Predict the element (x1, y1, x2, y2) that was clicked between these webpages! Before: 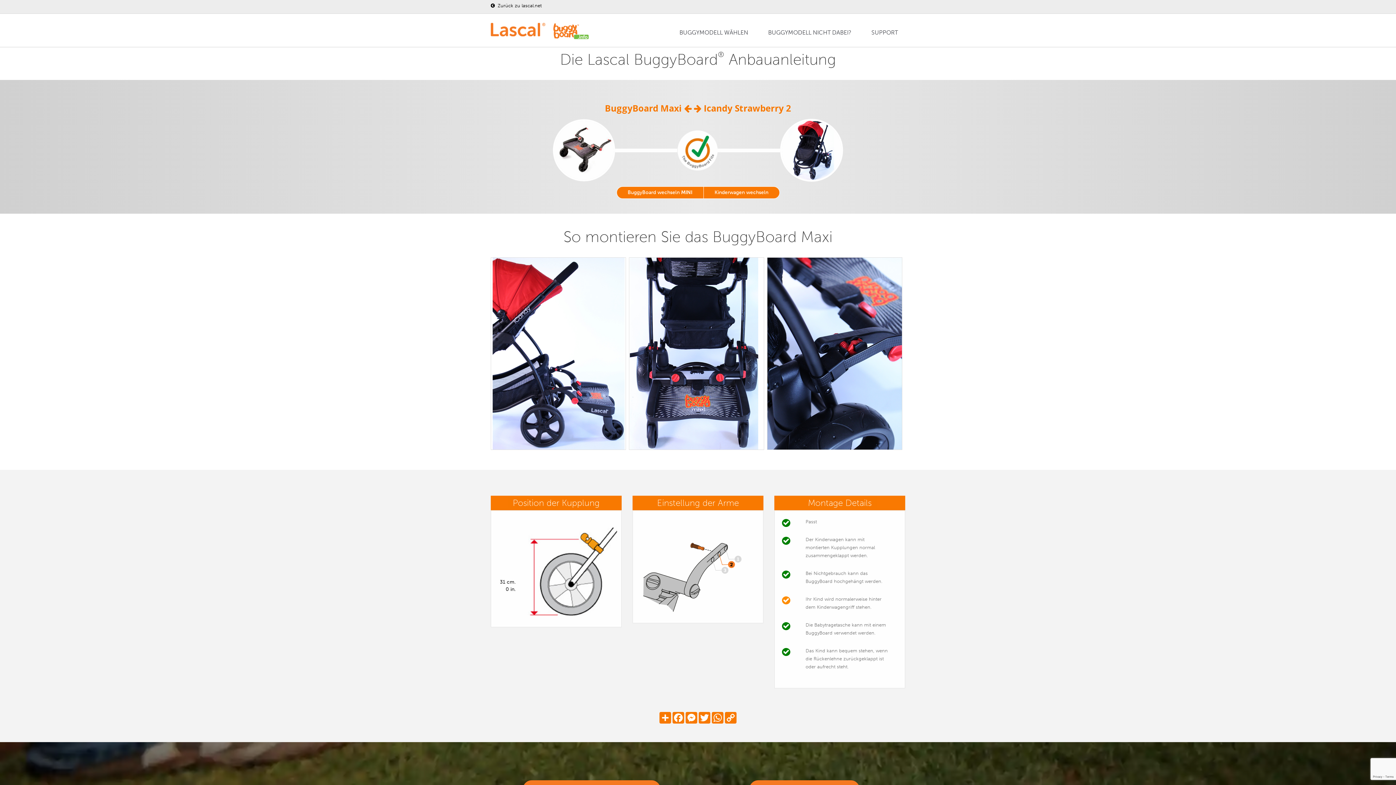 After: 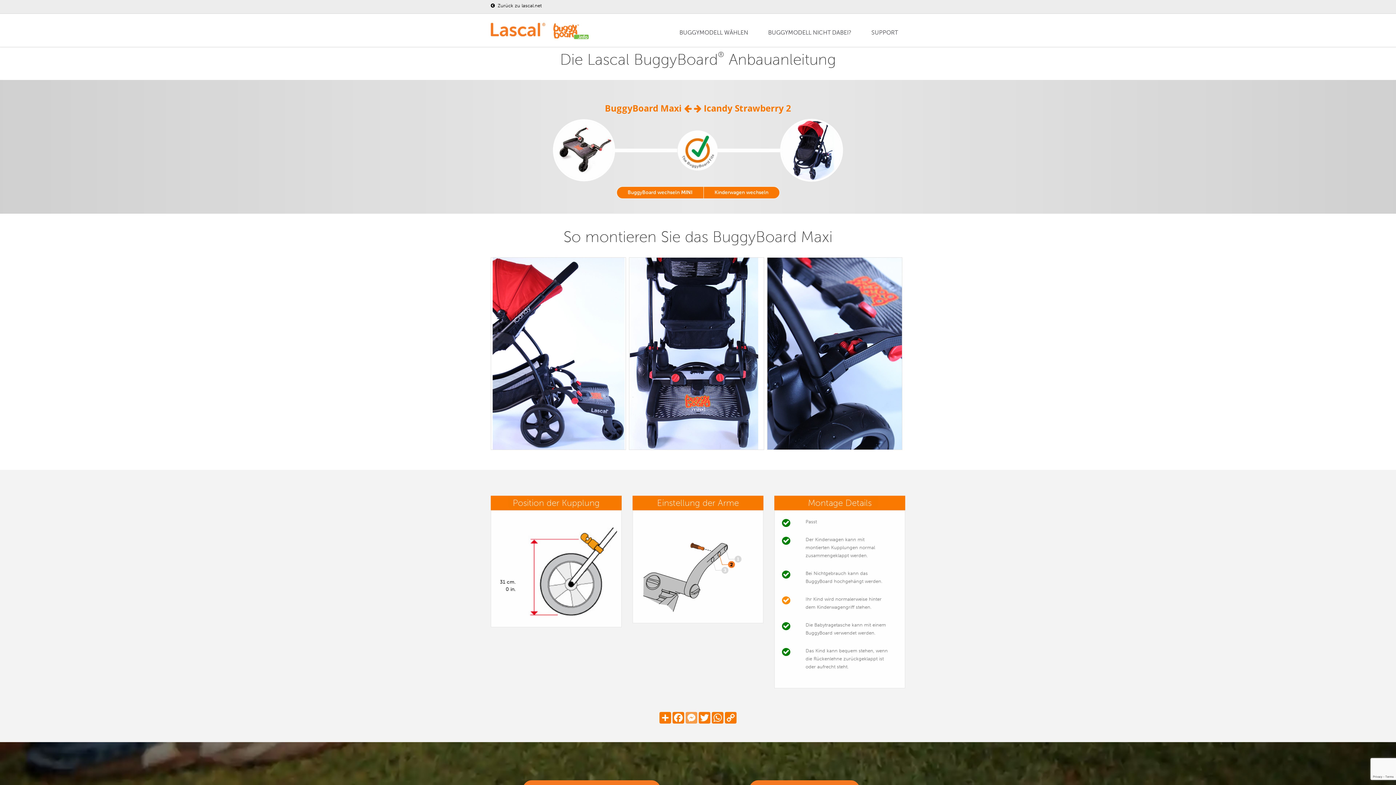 Action: label: Messenger bbox: (685, 712, 698, 724)